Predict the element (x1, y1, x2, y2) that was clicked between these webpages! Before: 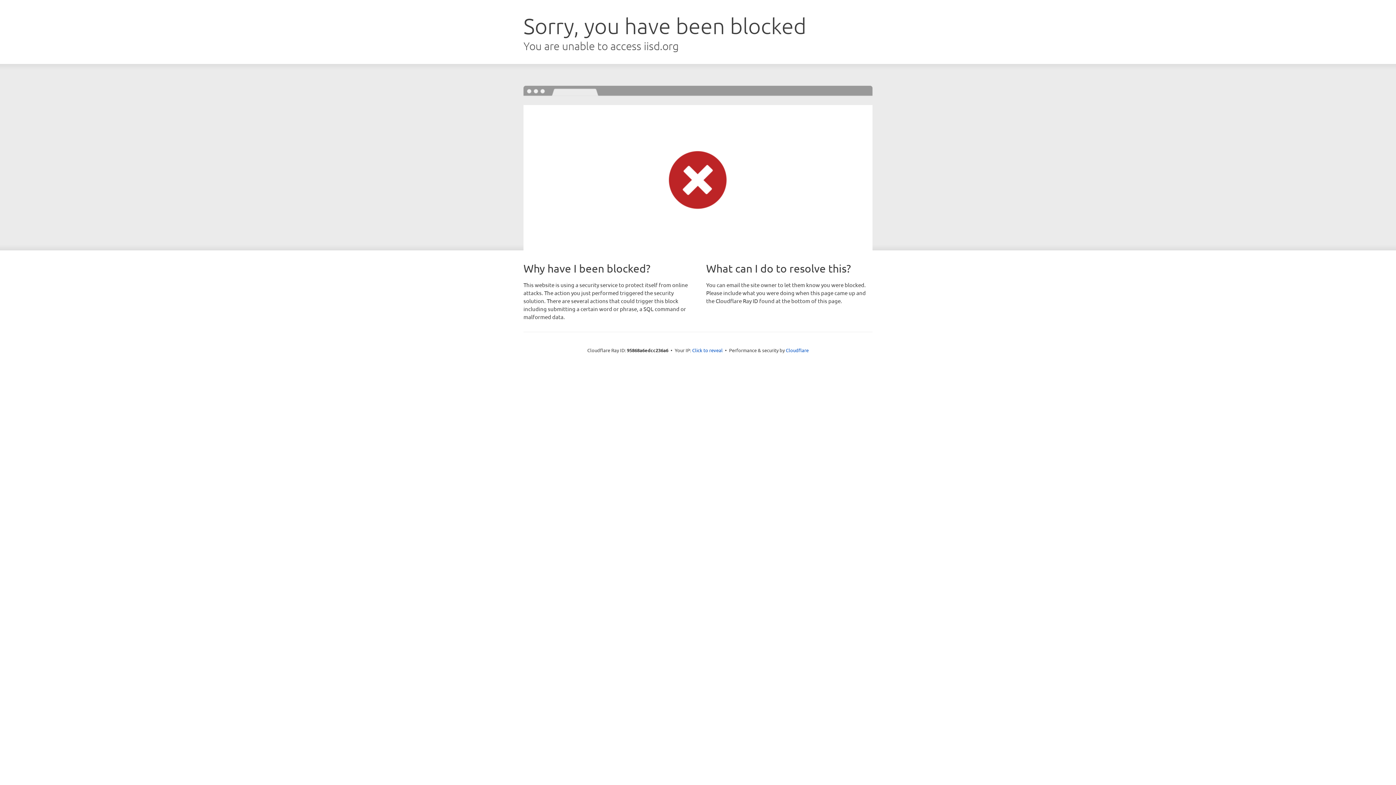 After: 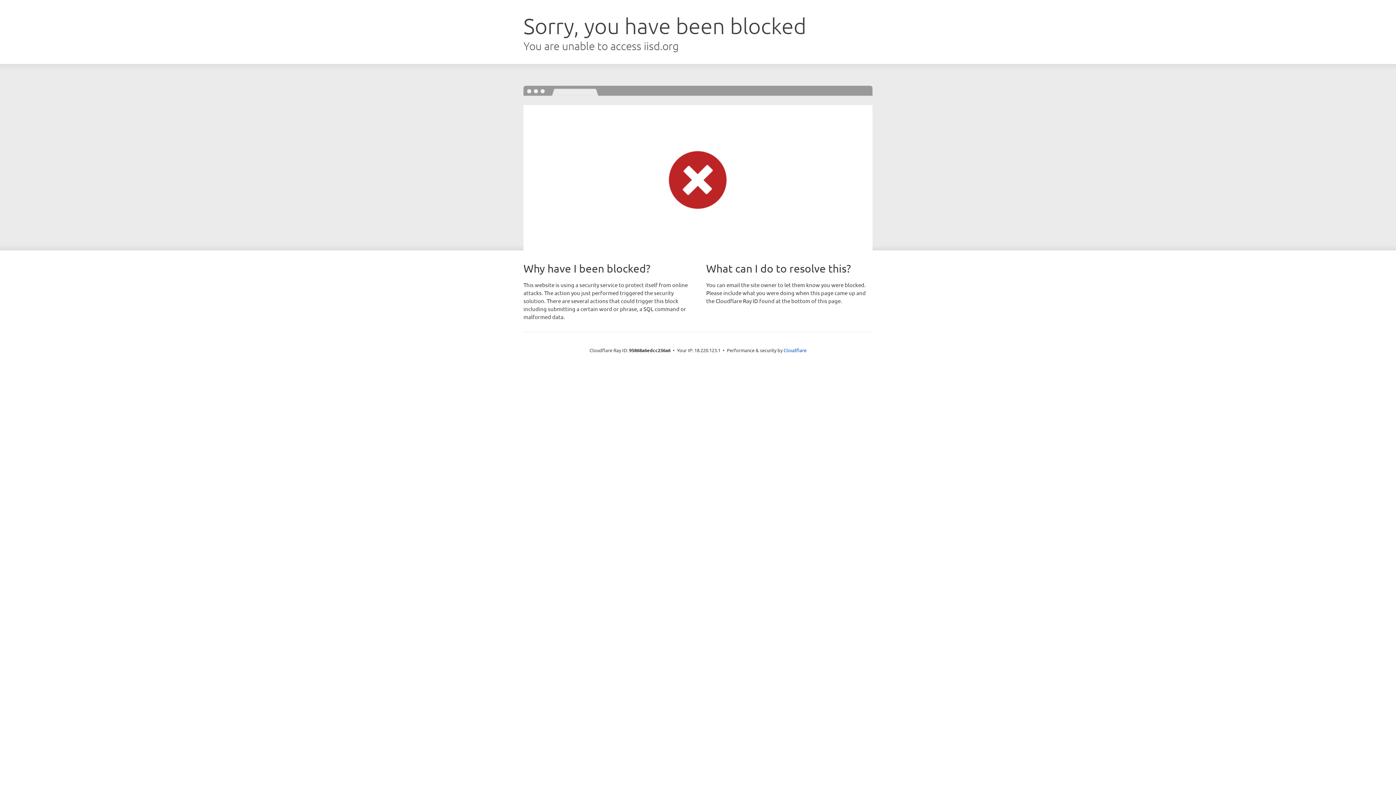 Action: bbox: (692, 346, 722, 353) label: Click to reveal